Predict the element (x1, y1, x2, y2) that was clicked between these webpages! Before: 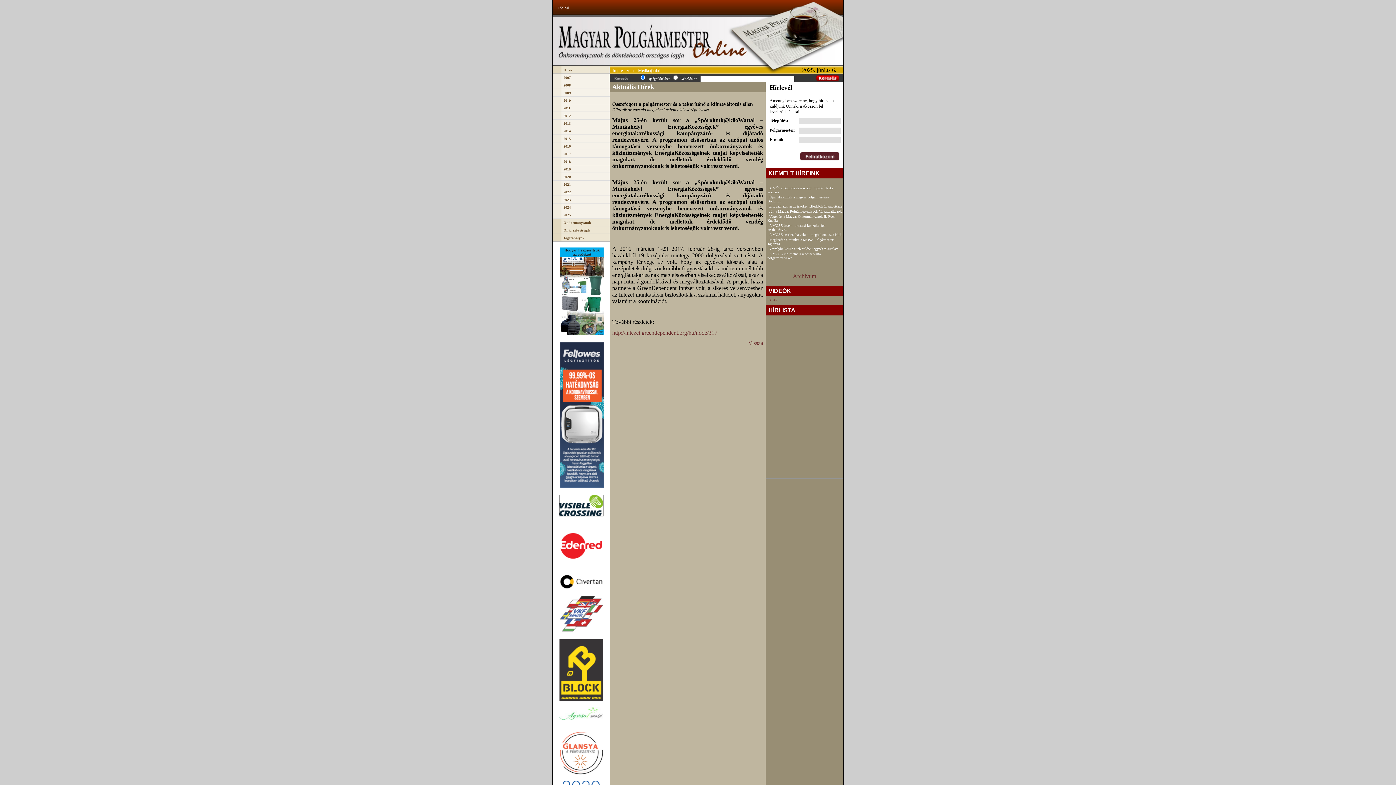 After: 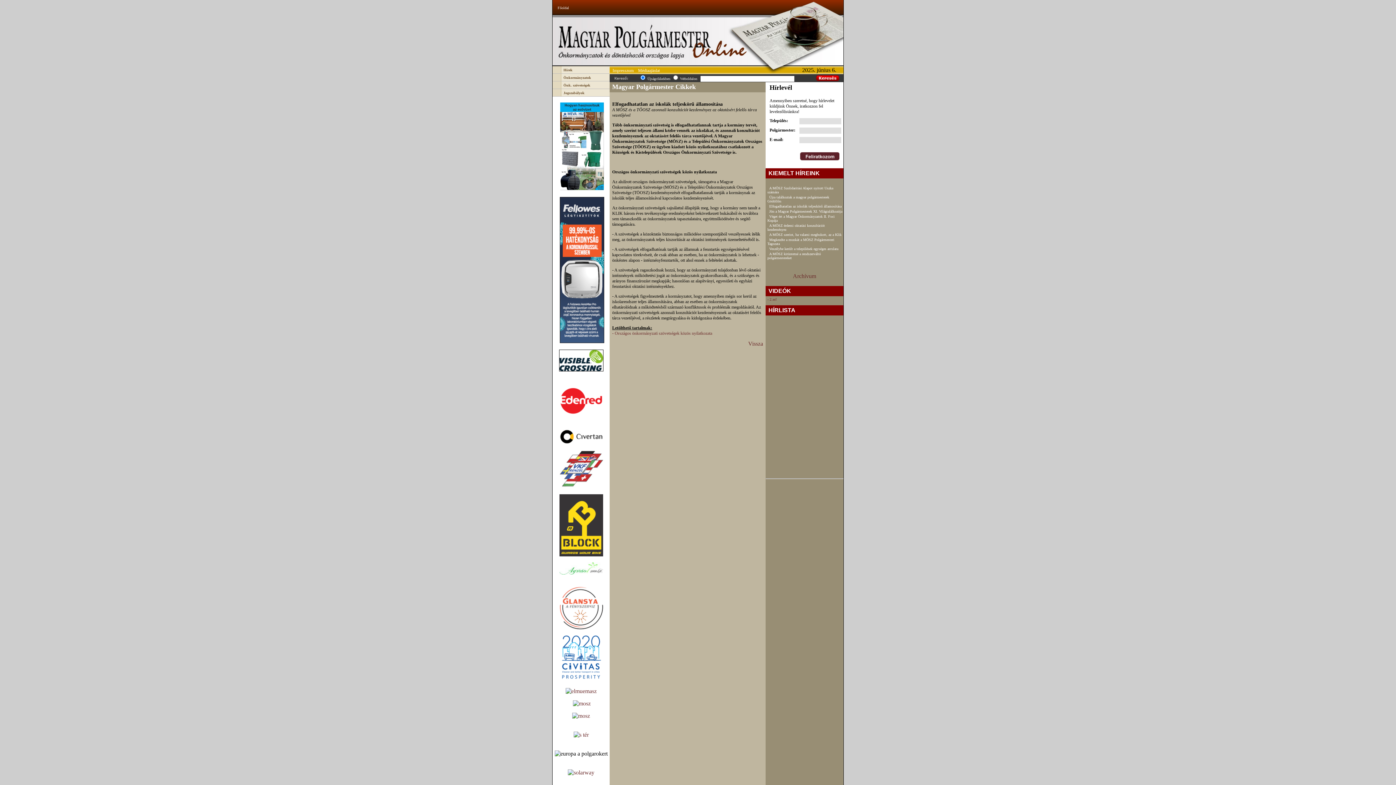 Action: label: Elfogadhatatlan az iskolák teljeskörű államosítása bbox: (769, 204, 841, 208)